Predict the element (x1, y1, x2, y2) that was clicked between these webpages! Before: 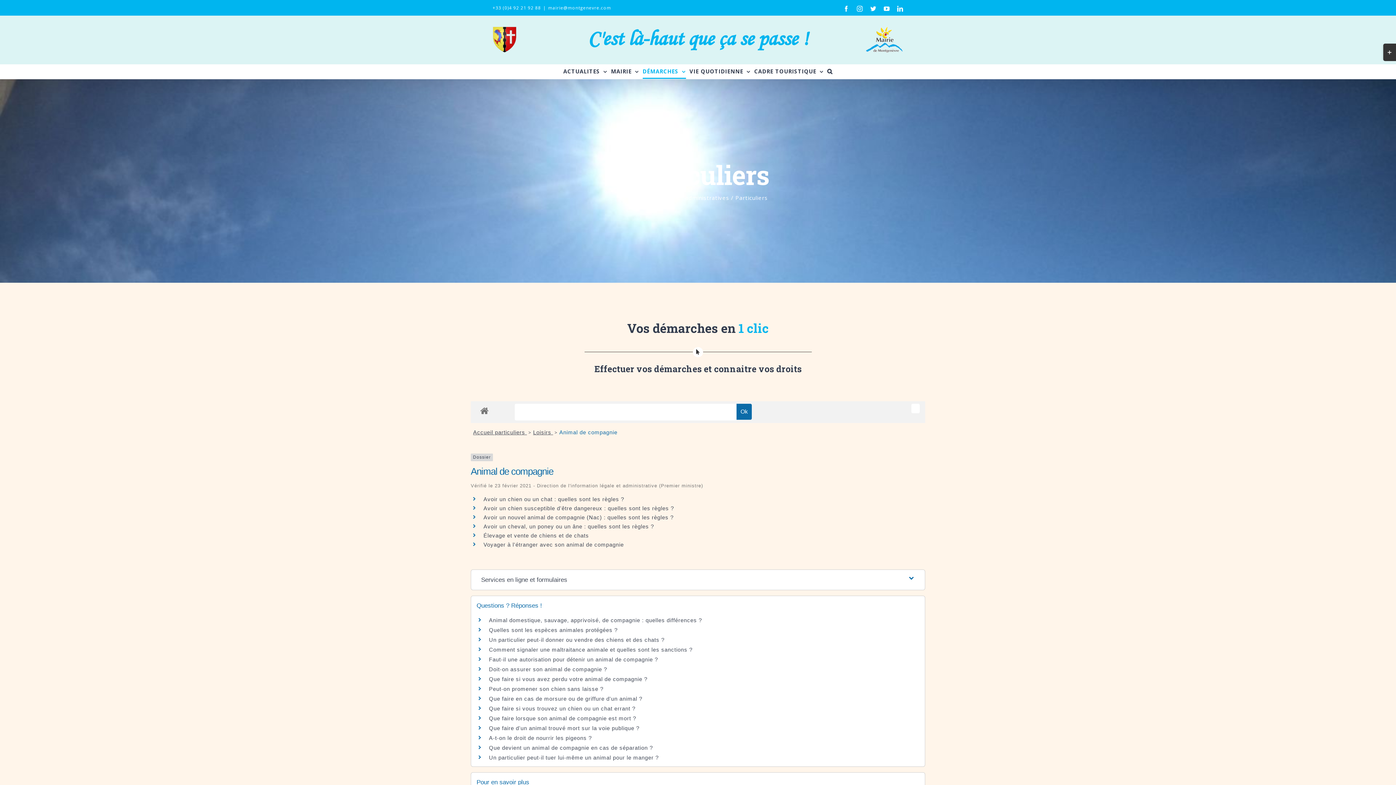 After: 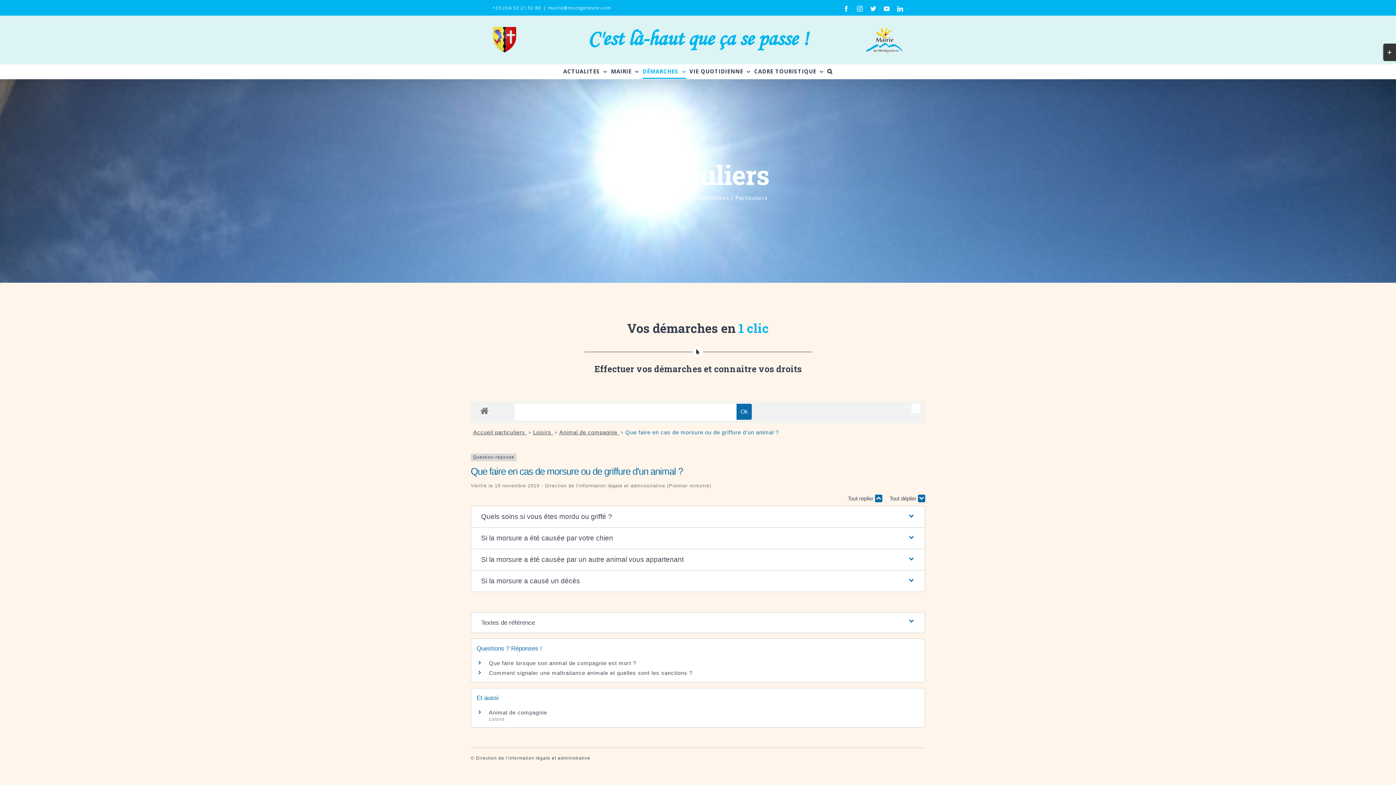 Action: label: Que faire en cas de morsure ou de griffure d'un animal ? bbox: (489, 695, 642, 702)